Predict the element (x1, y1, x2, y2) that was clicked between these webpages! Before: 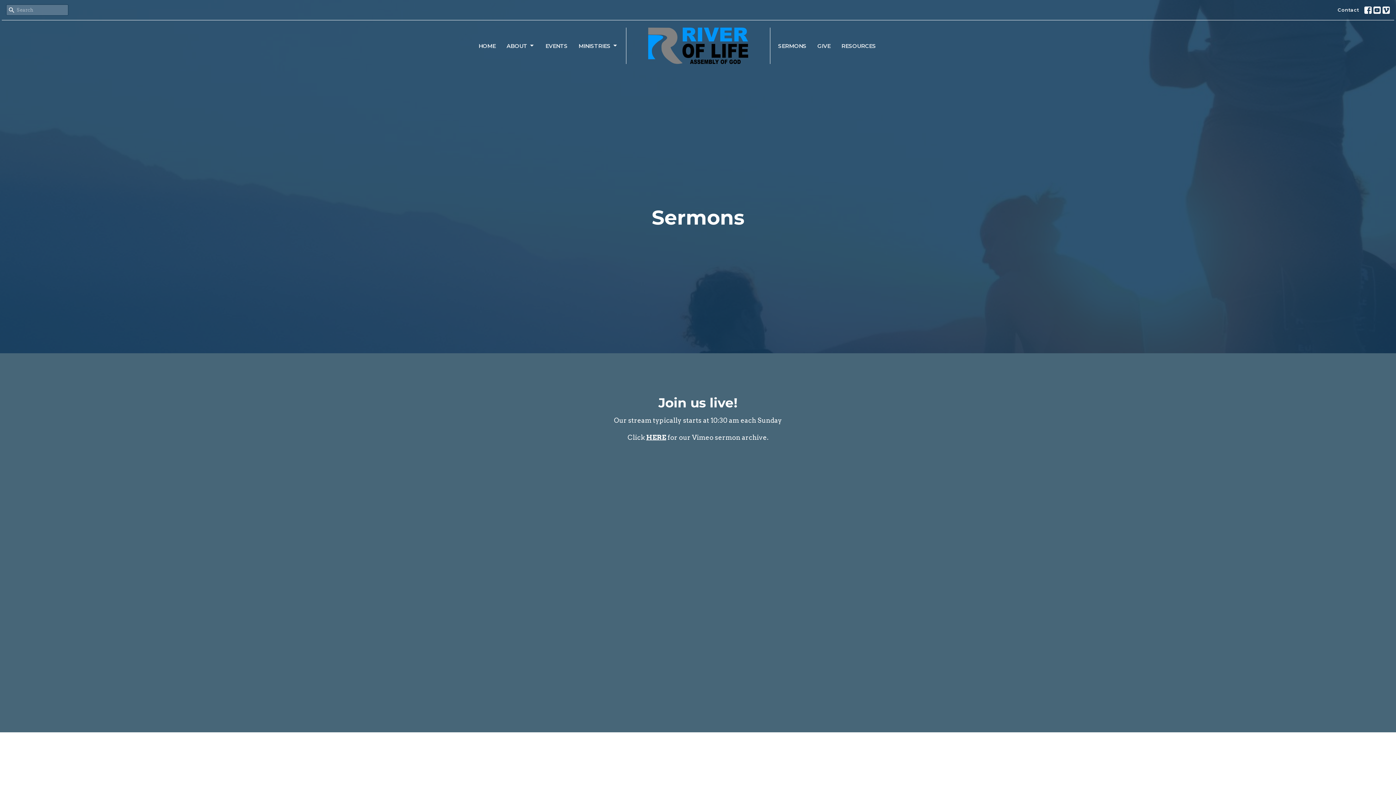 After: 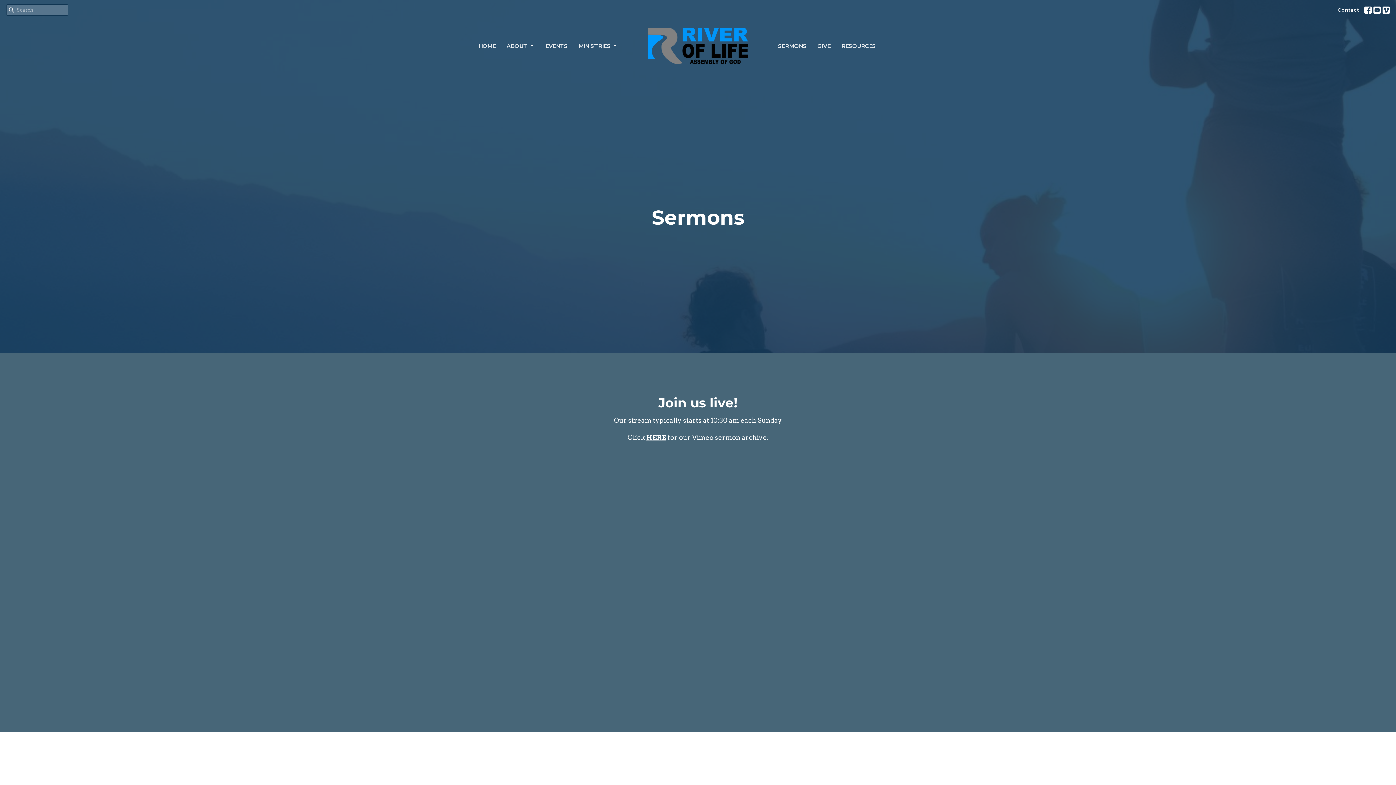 Action: bbox: (1382, 6, 1390, 13)